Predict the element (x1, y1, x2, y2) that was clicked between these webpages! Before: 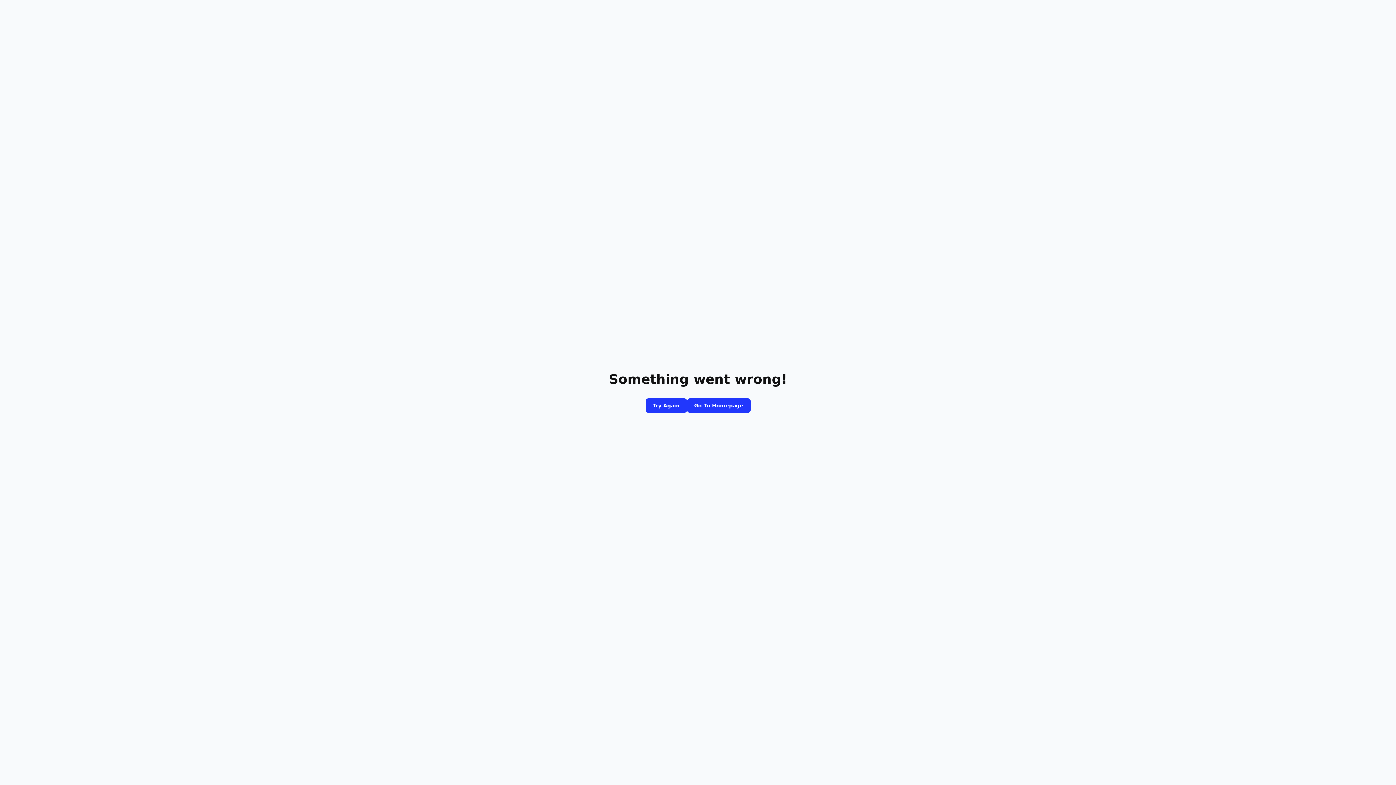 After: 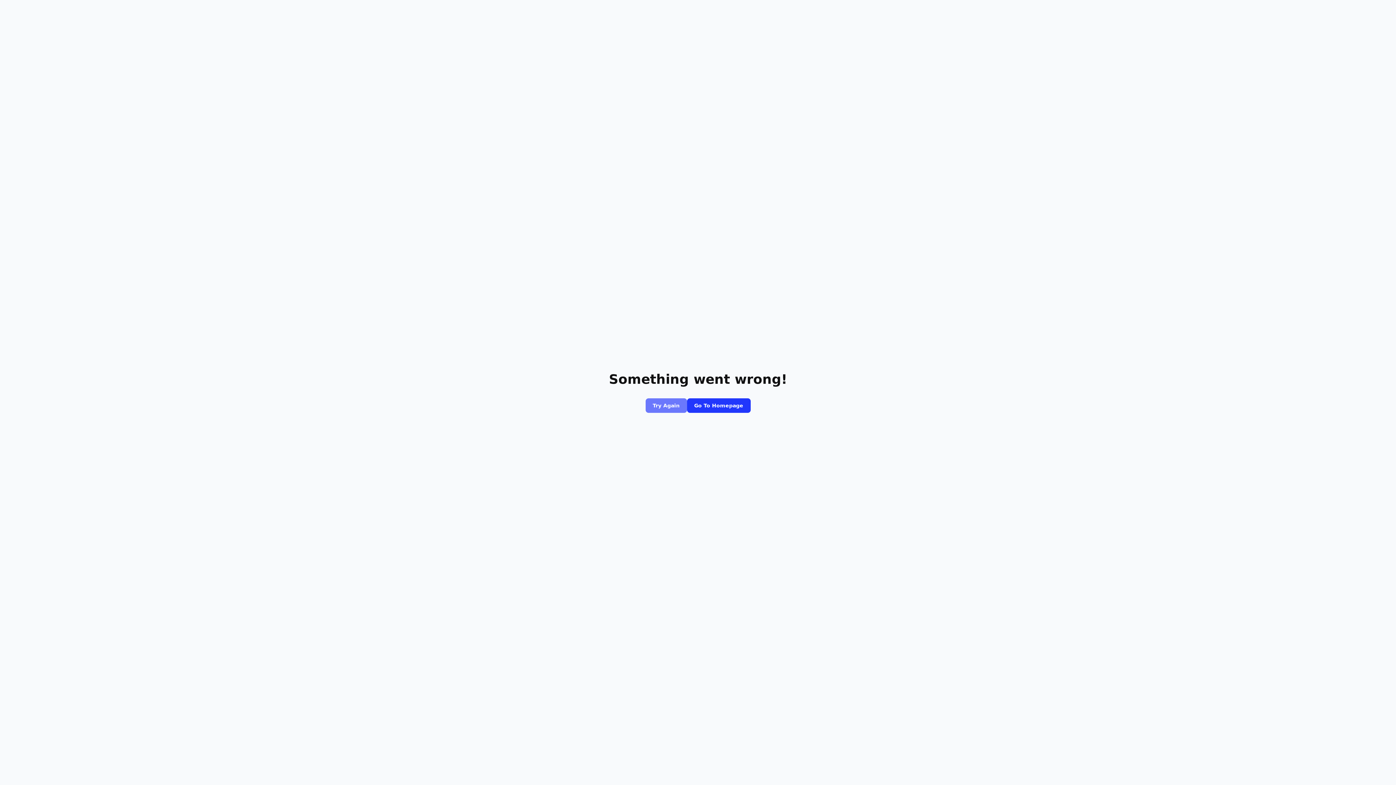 Action: bbox: (645, 398, 687, 413) label: Try Again